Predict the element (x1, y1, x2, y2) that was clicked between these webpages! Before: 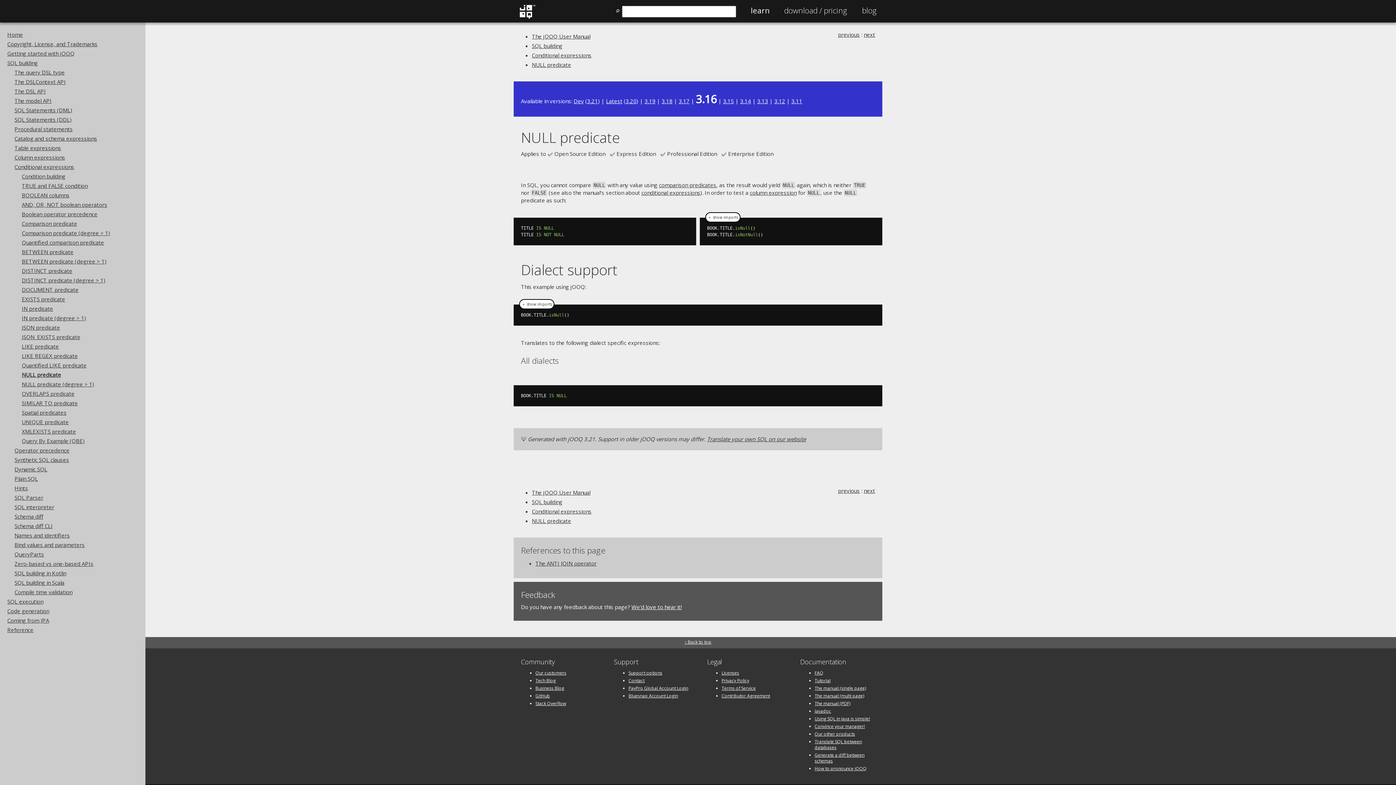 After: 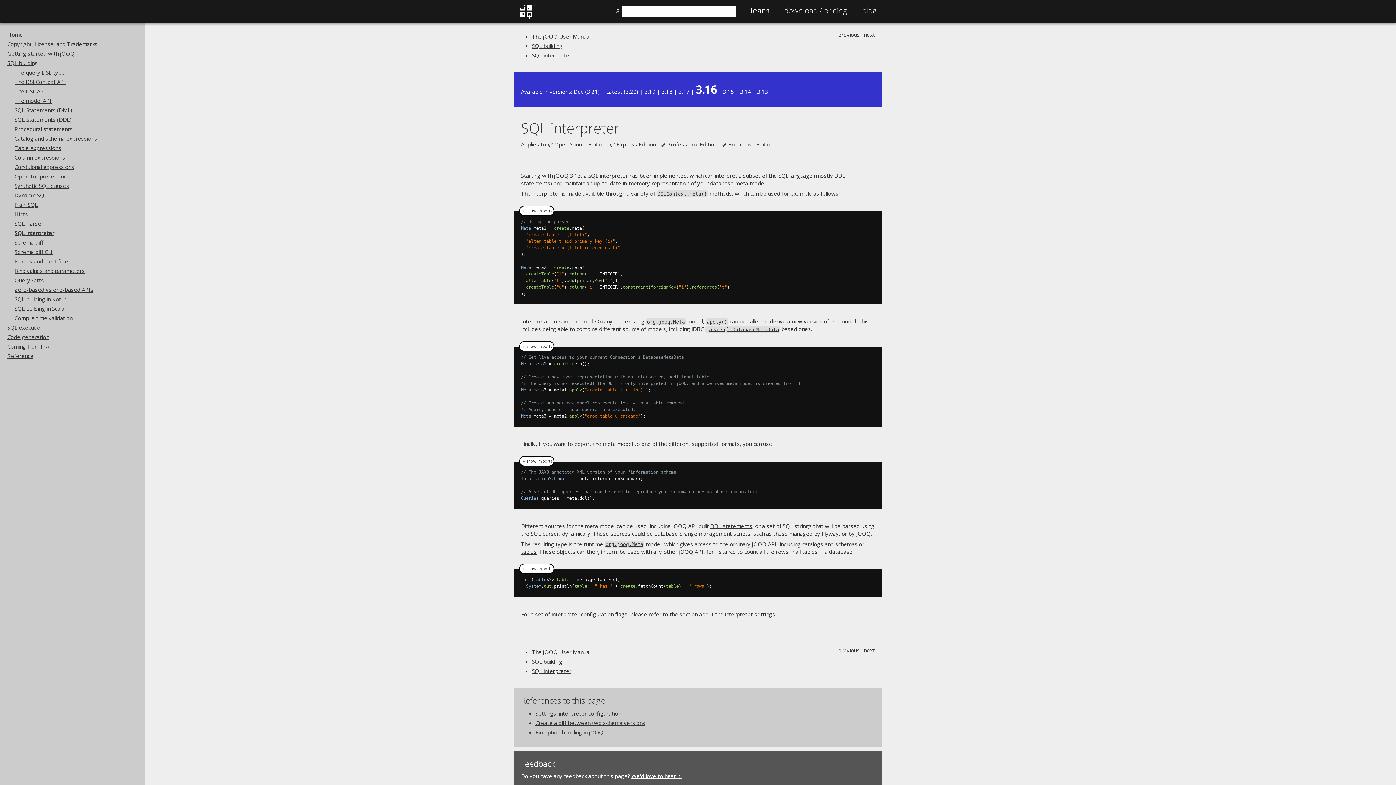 Action: label: SQL interpreter bbox: (14, 503, 54, 510)